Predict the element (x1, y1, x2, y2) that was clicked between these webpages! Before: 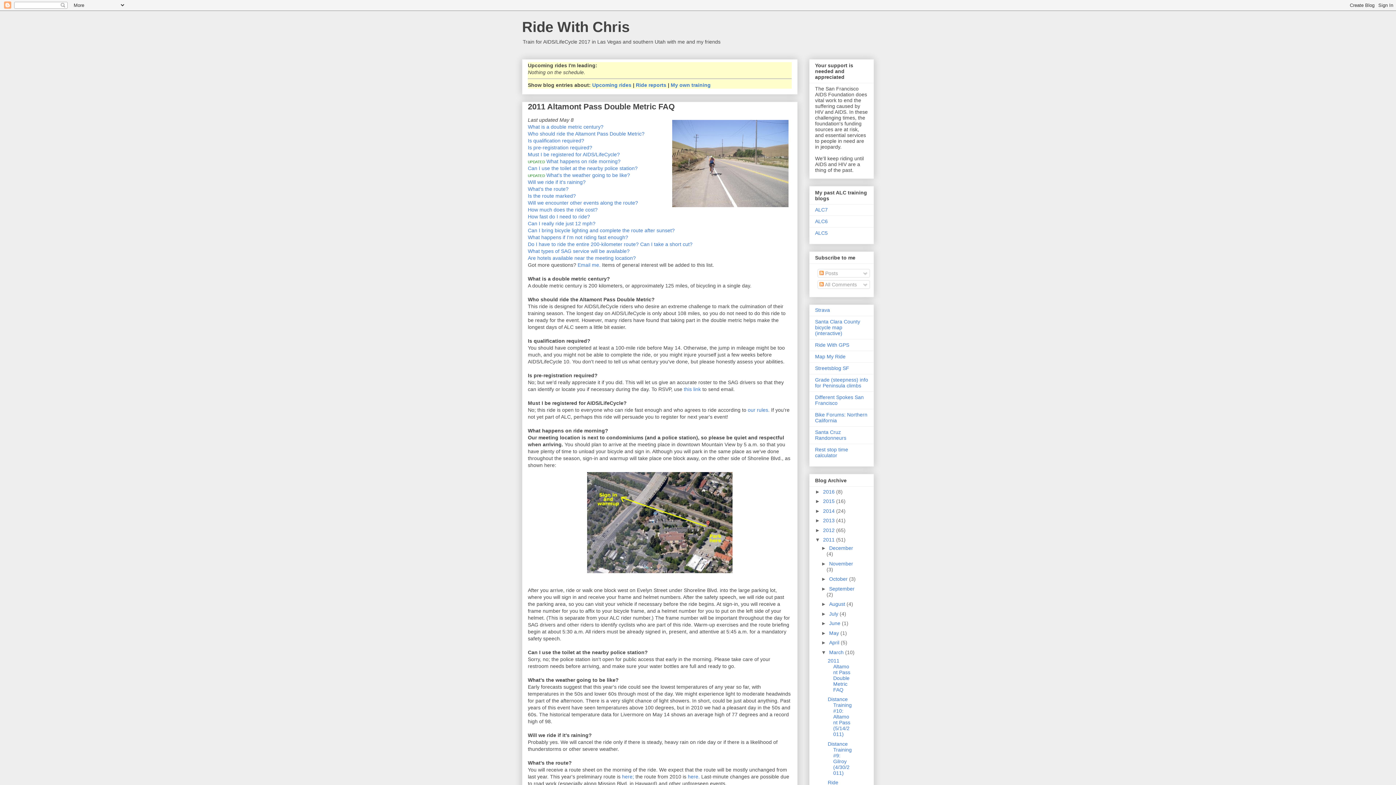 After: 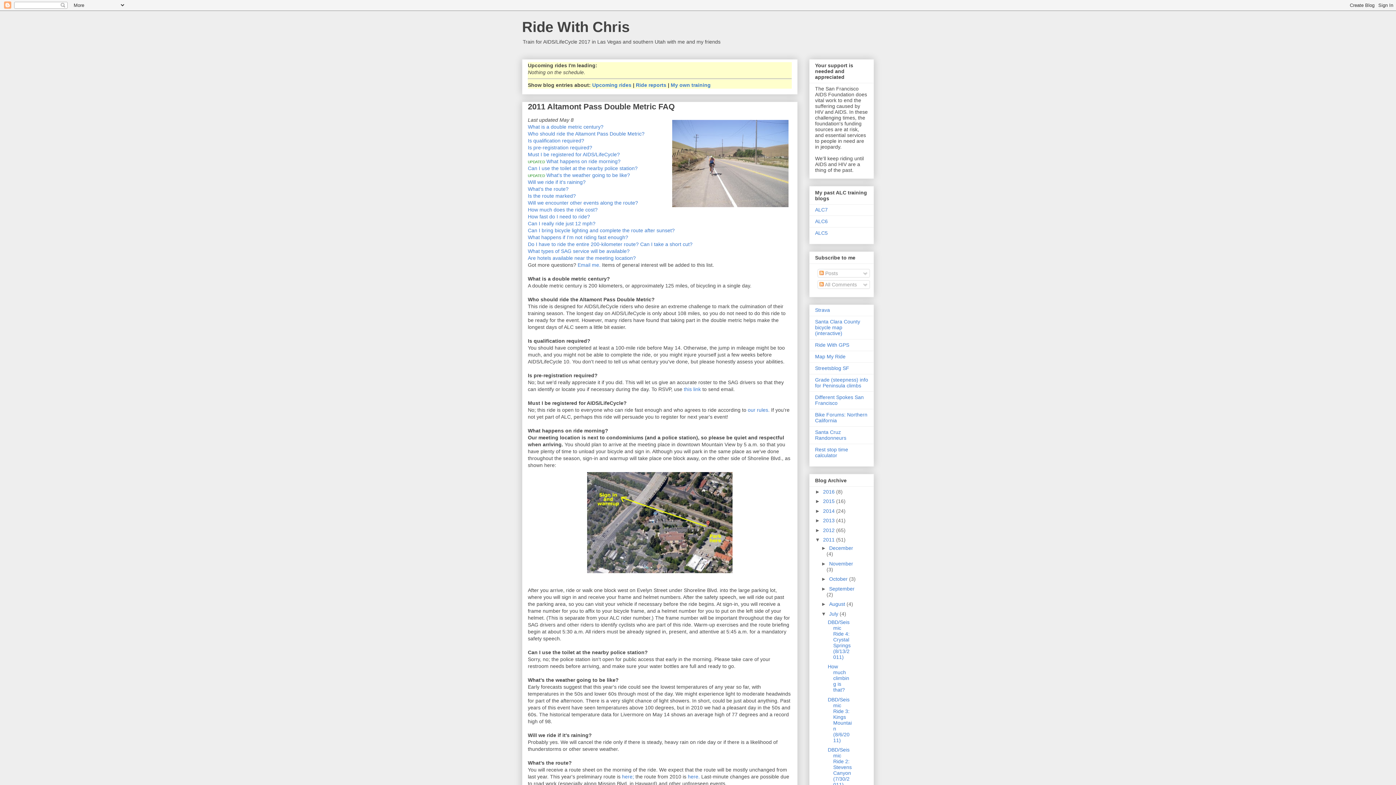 Action: label: ►   bbox: (821, 611, 829, 616)